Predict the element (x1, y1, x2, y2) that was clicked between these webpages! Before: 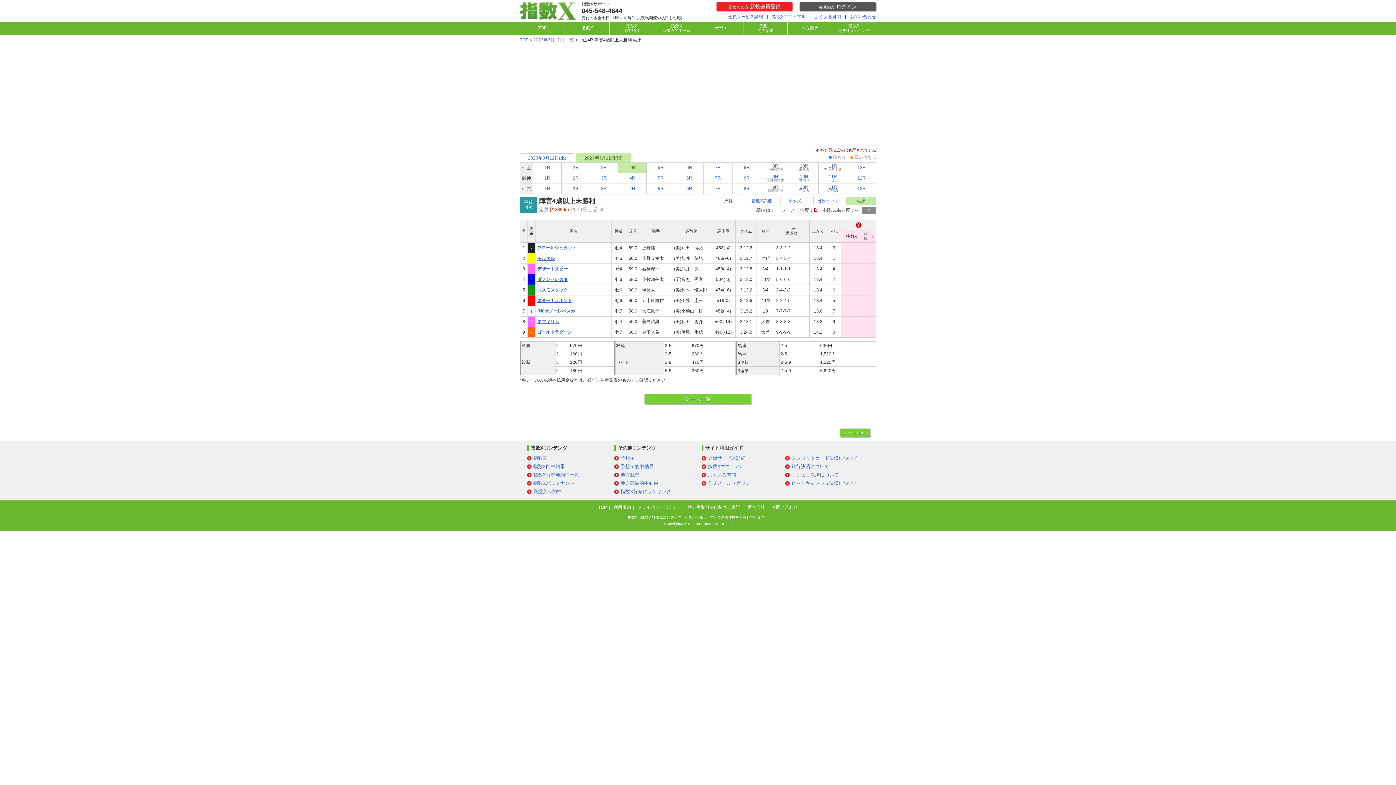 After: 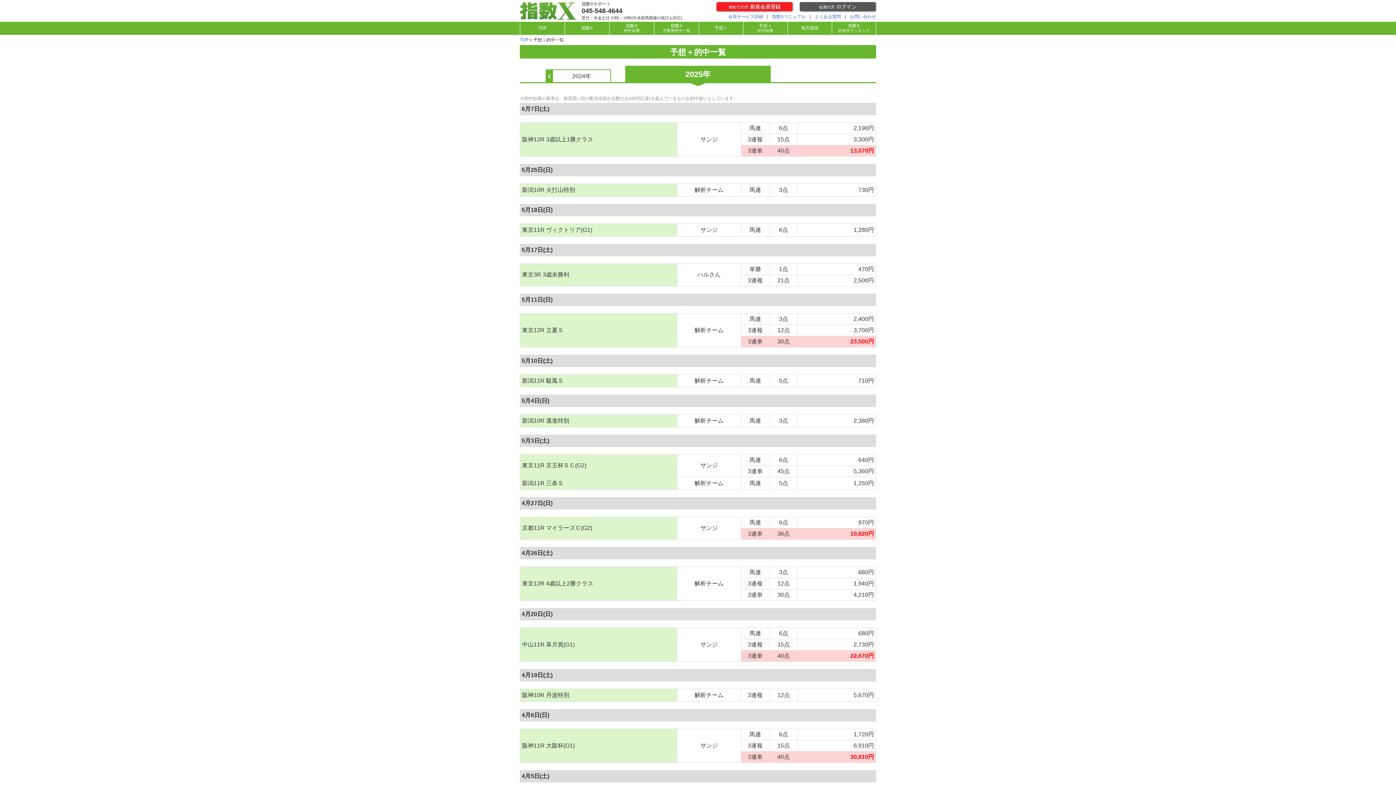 Action: bbox: (743, 21, 787, 34) label: 予想＋
的中結果